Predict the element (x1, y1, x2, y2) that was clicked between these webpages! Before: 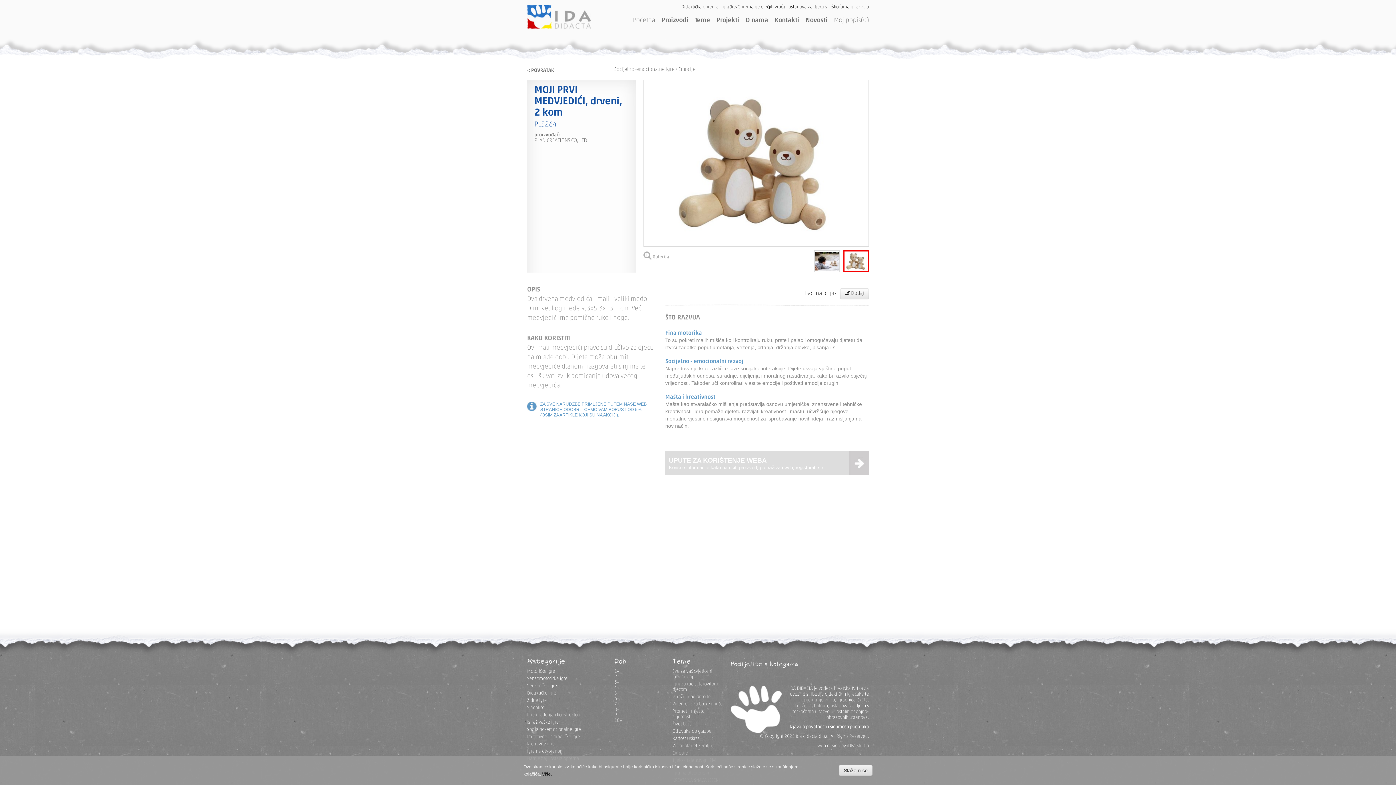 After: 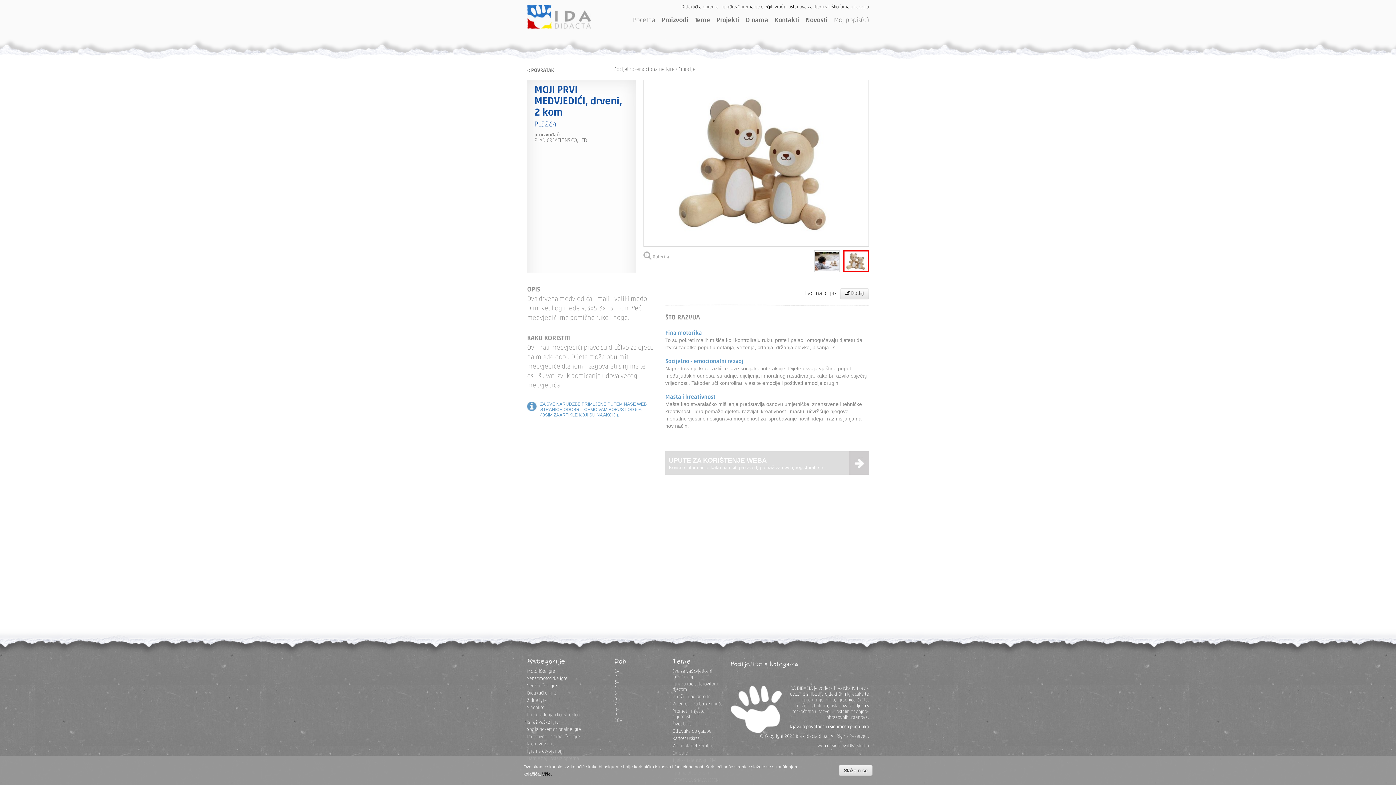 Action: bbox: (843, 258, 869, 264)